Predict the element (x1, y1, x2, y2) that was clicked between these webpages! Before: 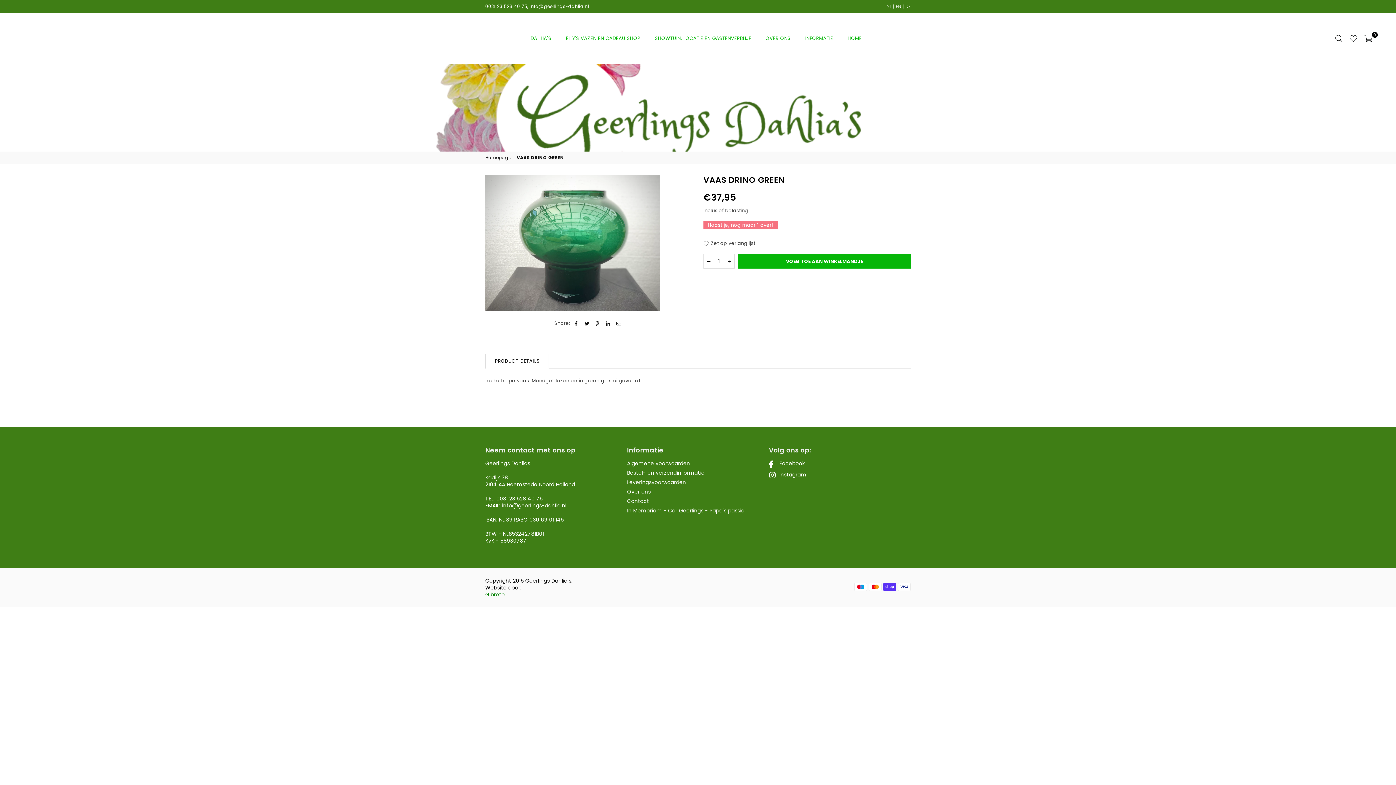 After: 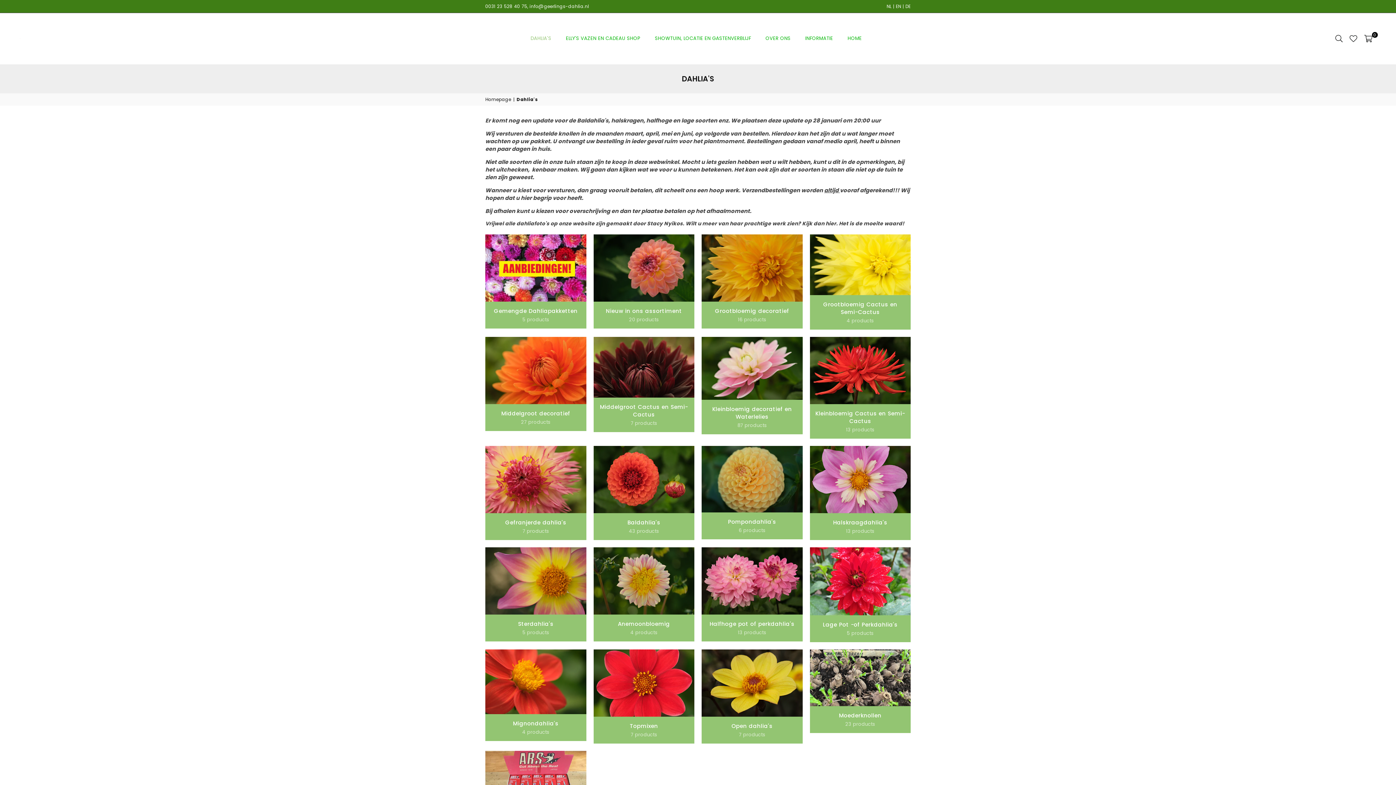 Action: label: DAHLIA'S bbox: (525, 28, 556, 48)